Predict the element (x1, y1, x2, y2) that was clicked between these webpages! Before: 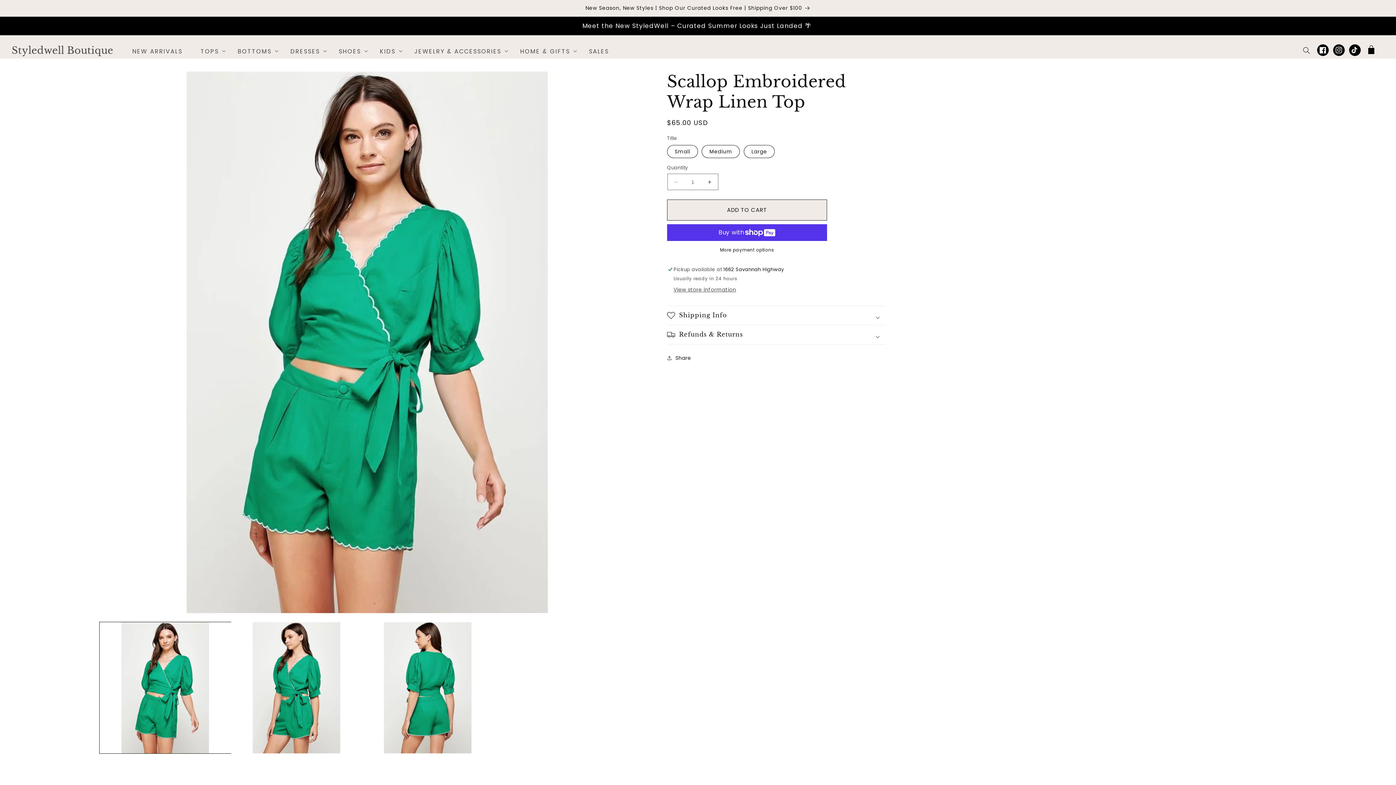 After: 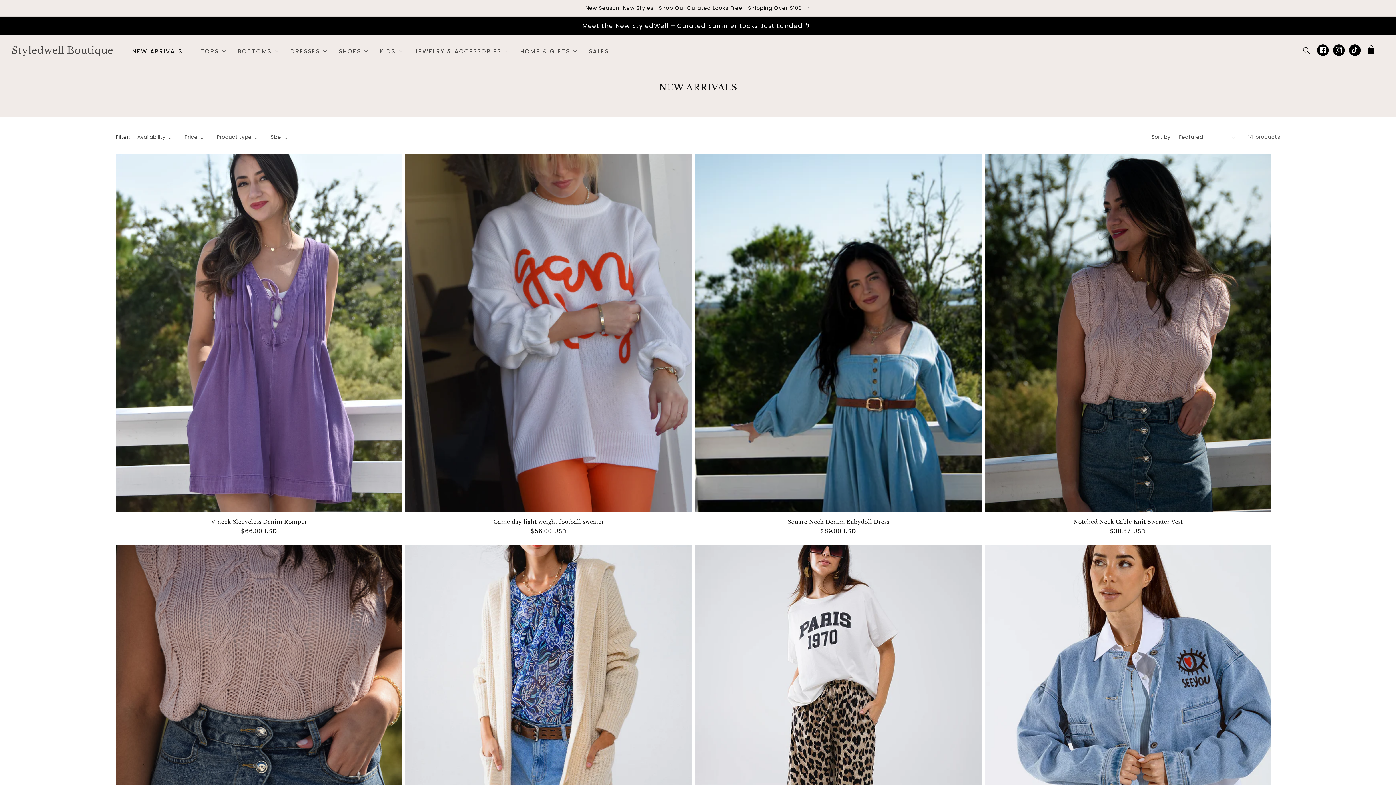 Action: bbox: (123, 44, 191, 55) label: NEW ARRIVALS